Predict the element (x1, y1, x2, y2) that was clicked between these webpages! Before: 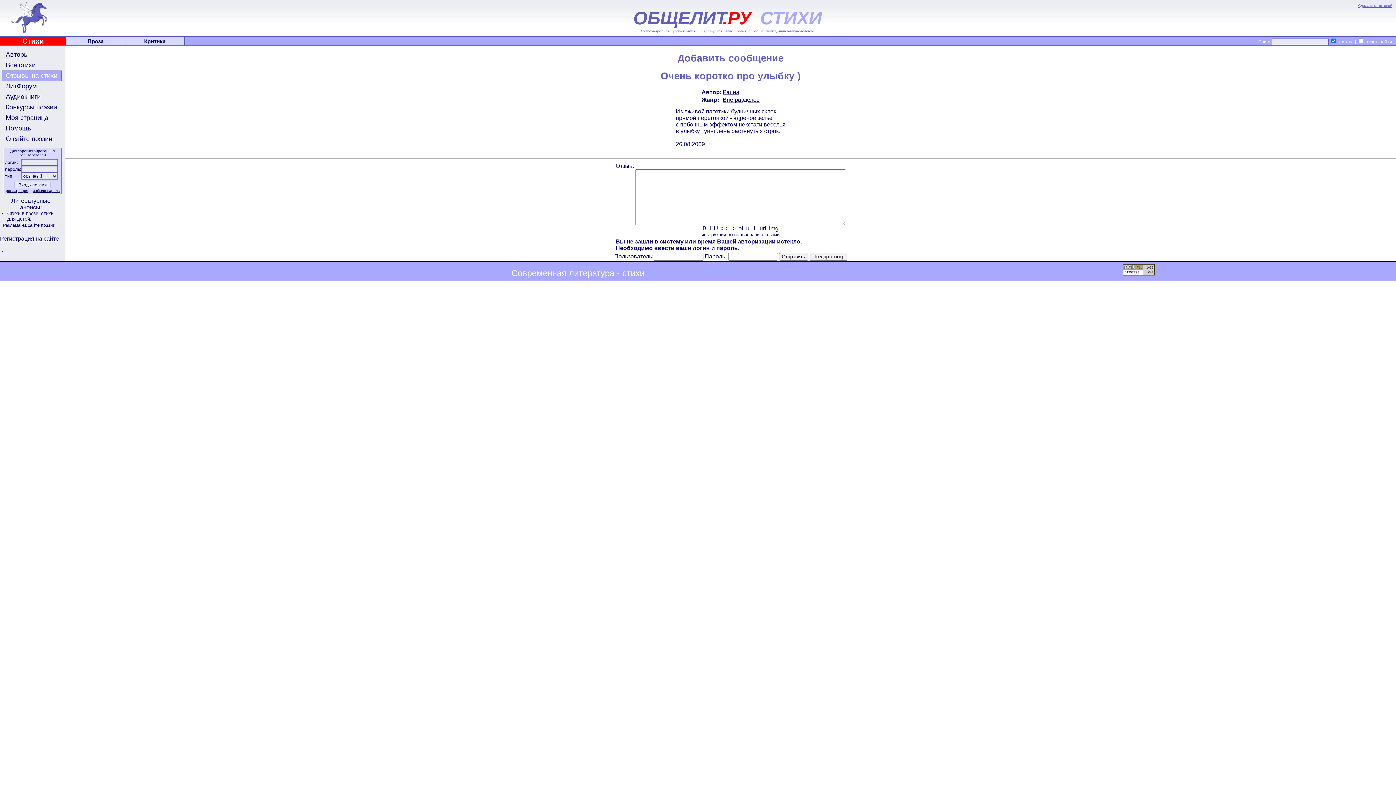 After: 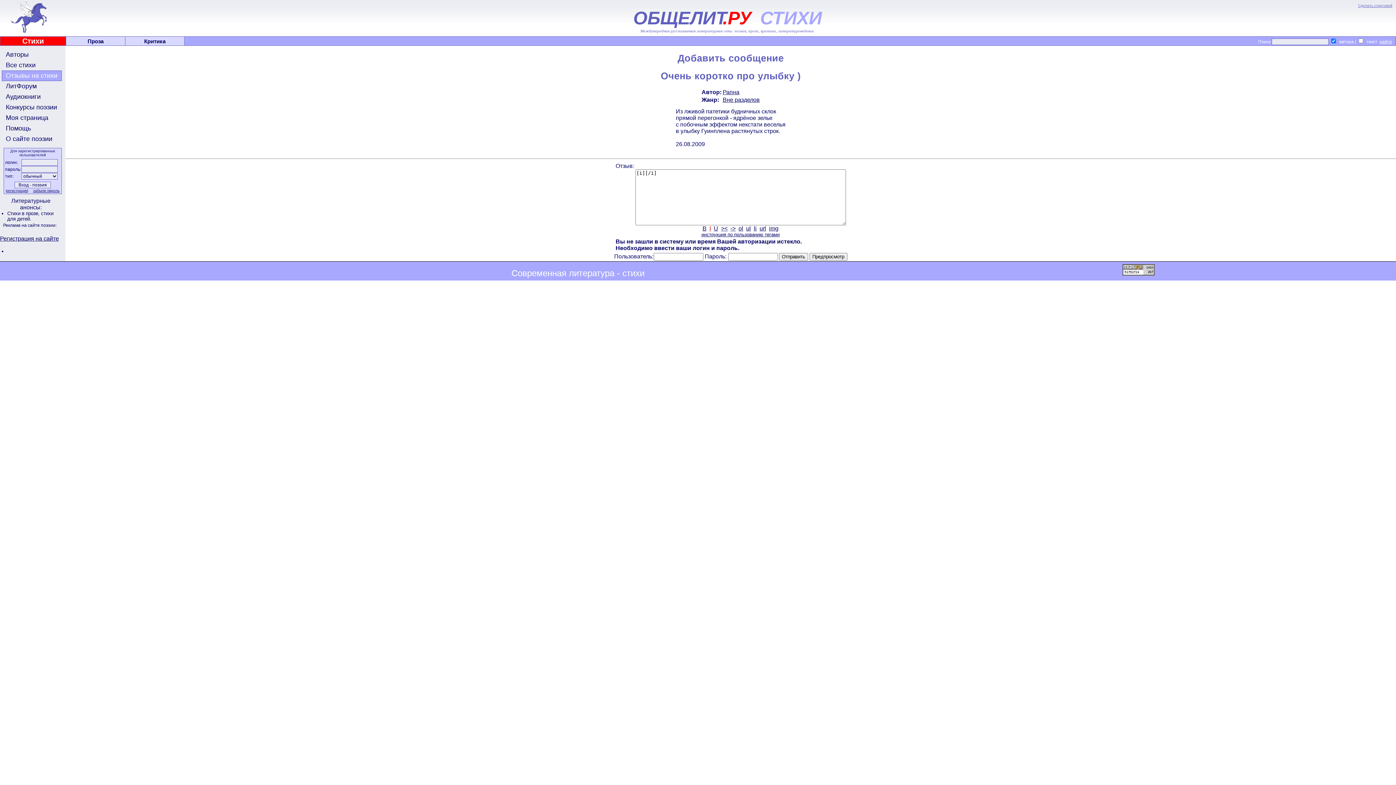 Action: bbox: (709, 225, 711, 231) label: I